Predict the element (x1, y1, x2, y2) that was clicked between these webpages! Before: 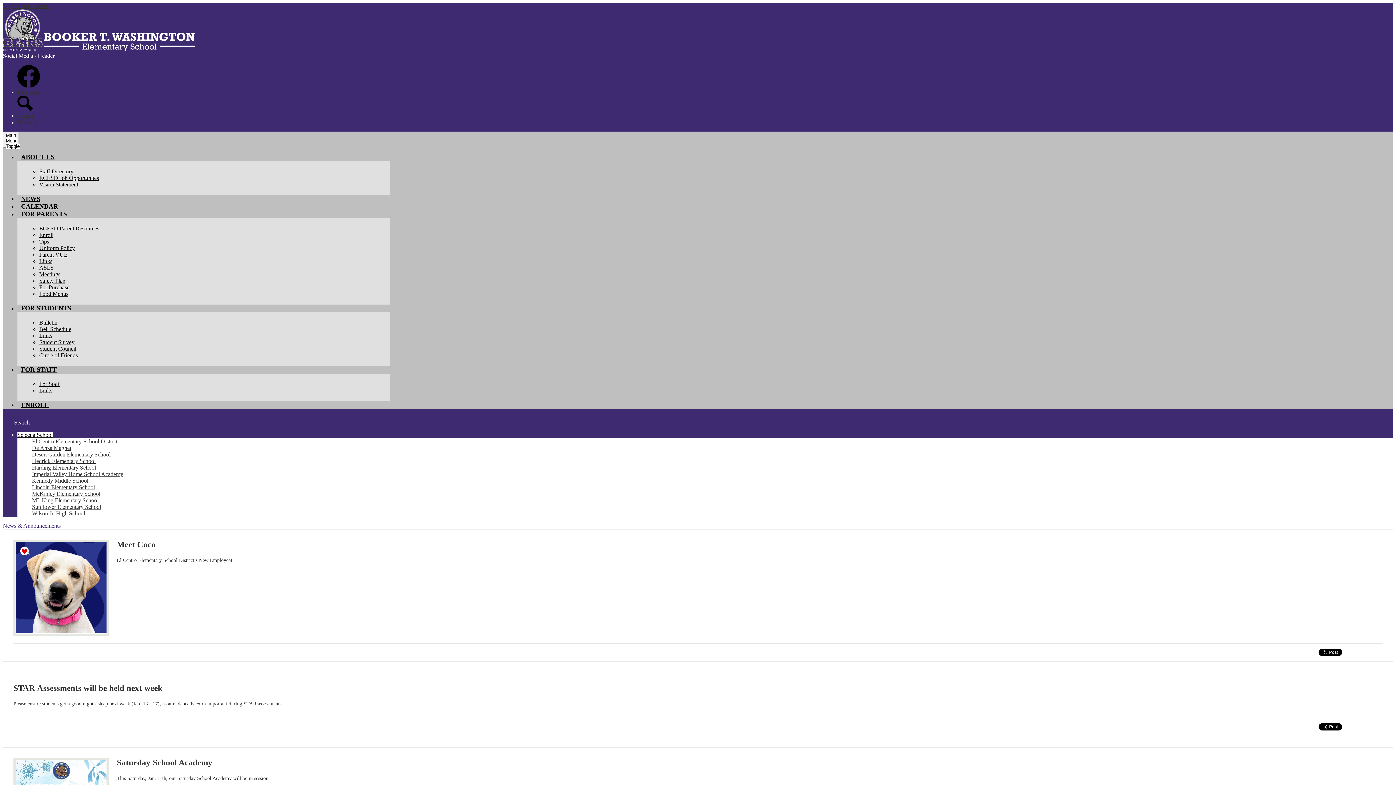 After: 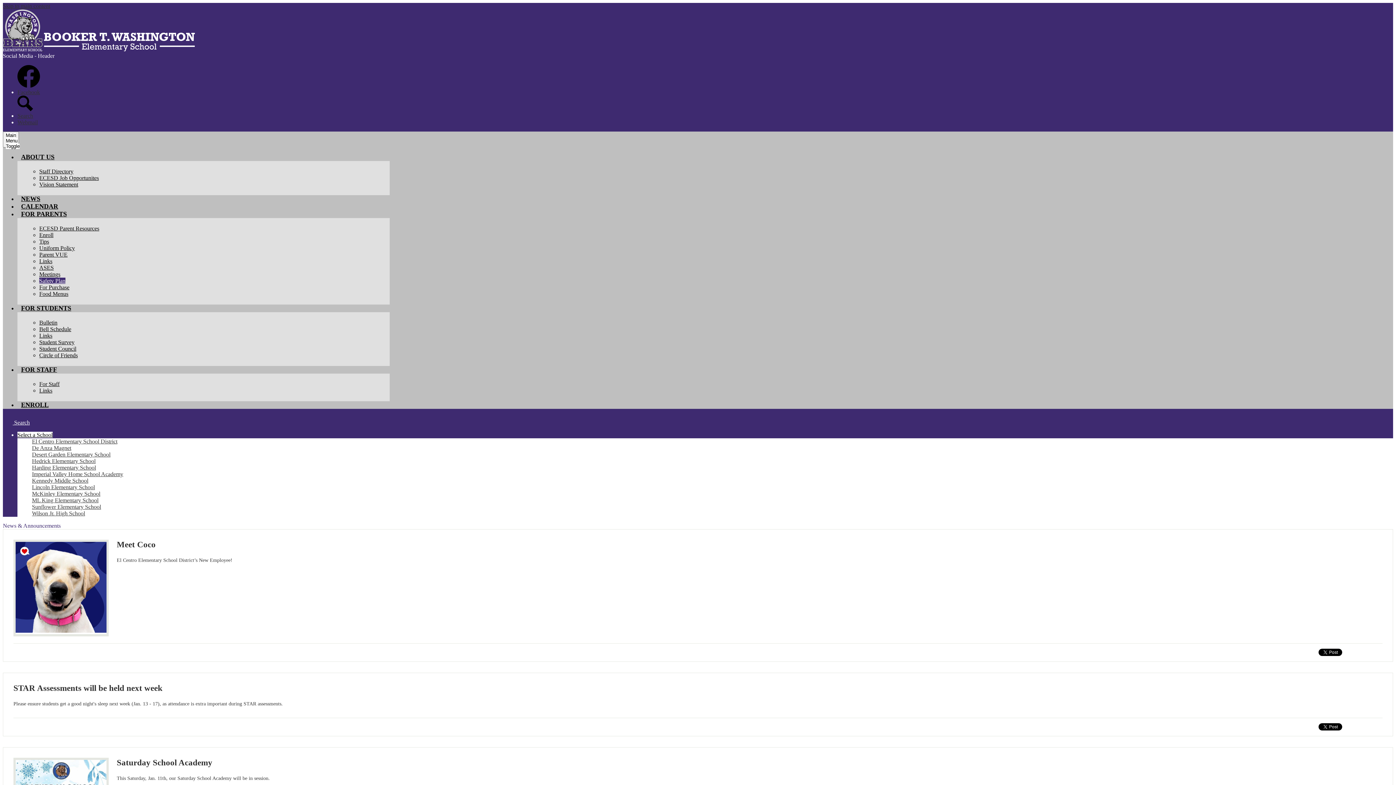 Action: bbox: (39, 277, 65, 283) label: Safety Plan